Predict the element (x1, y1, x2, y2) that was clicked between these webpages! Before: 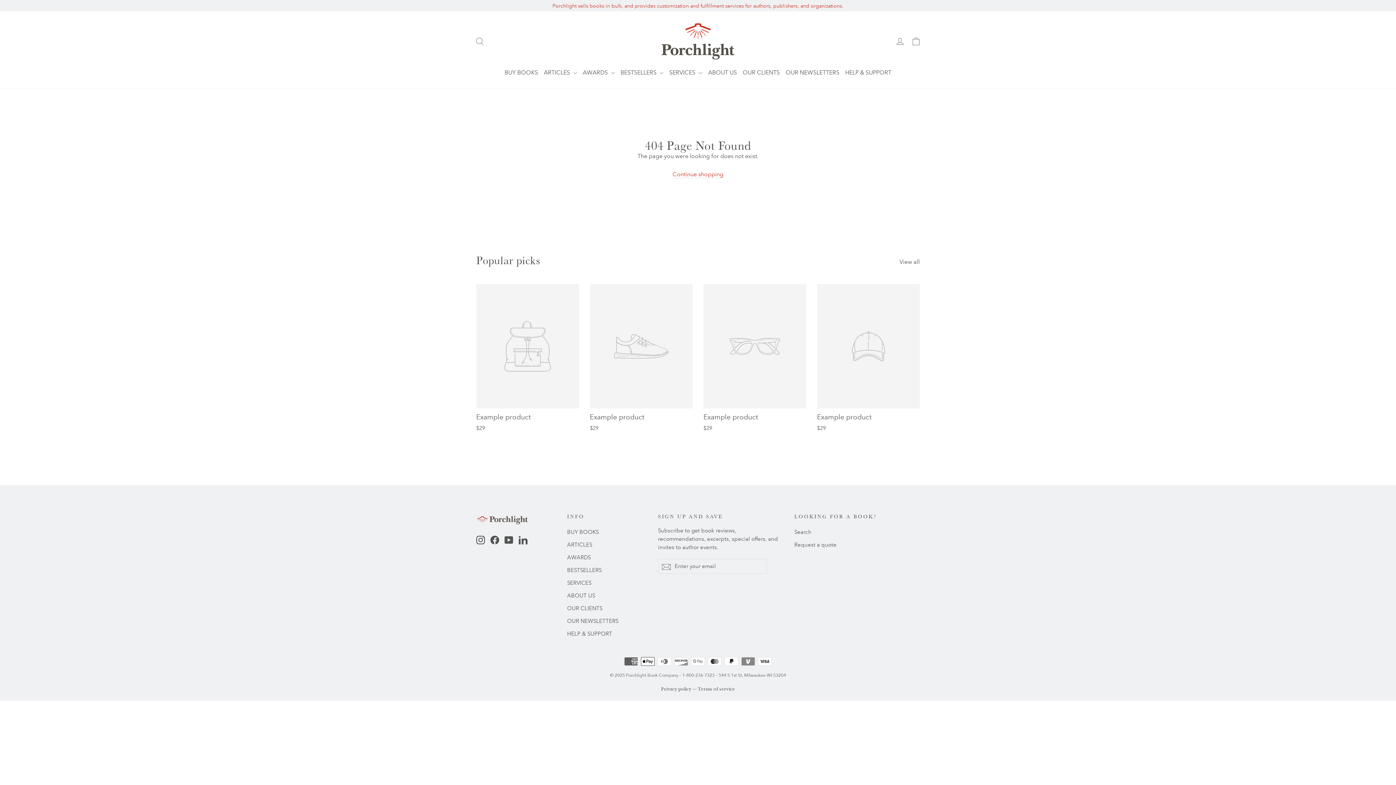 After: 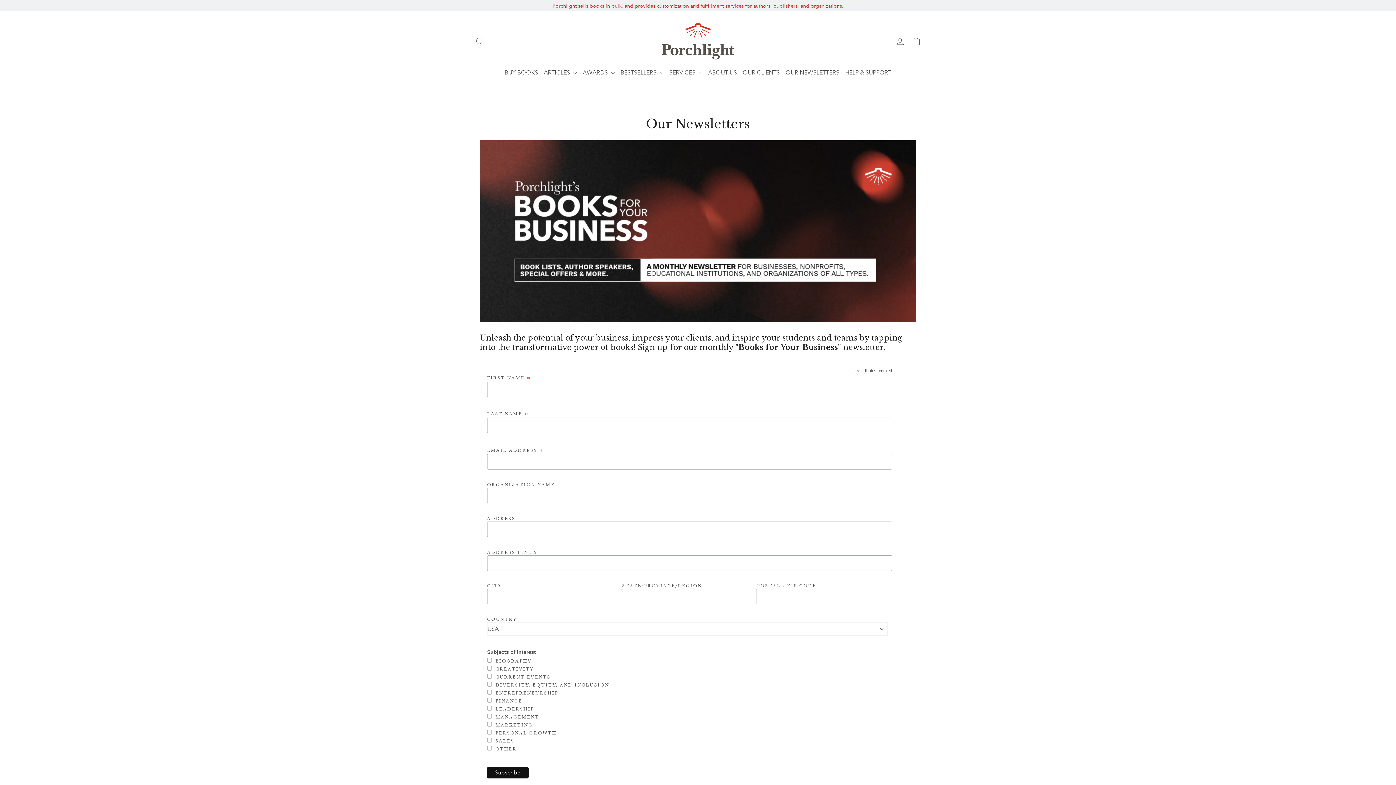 Action: label: OUR NEWSLETTERS bbox: (567, 616, 647, 627)